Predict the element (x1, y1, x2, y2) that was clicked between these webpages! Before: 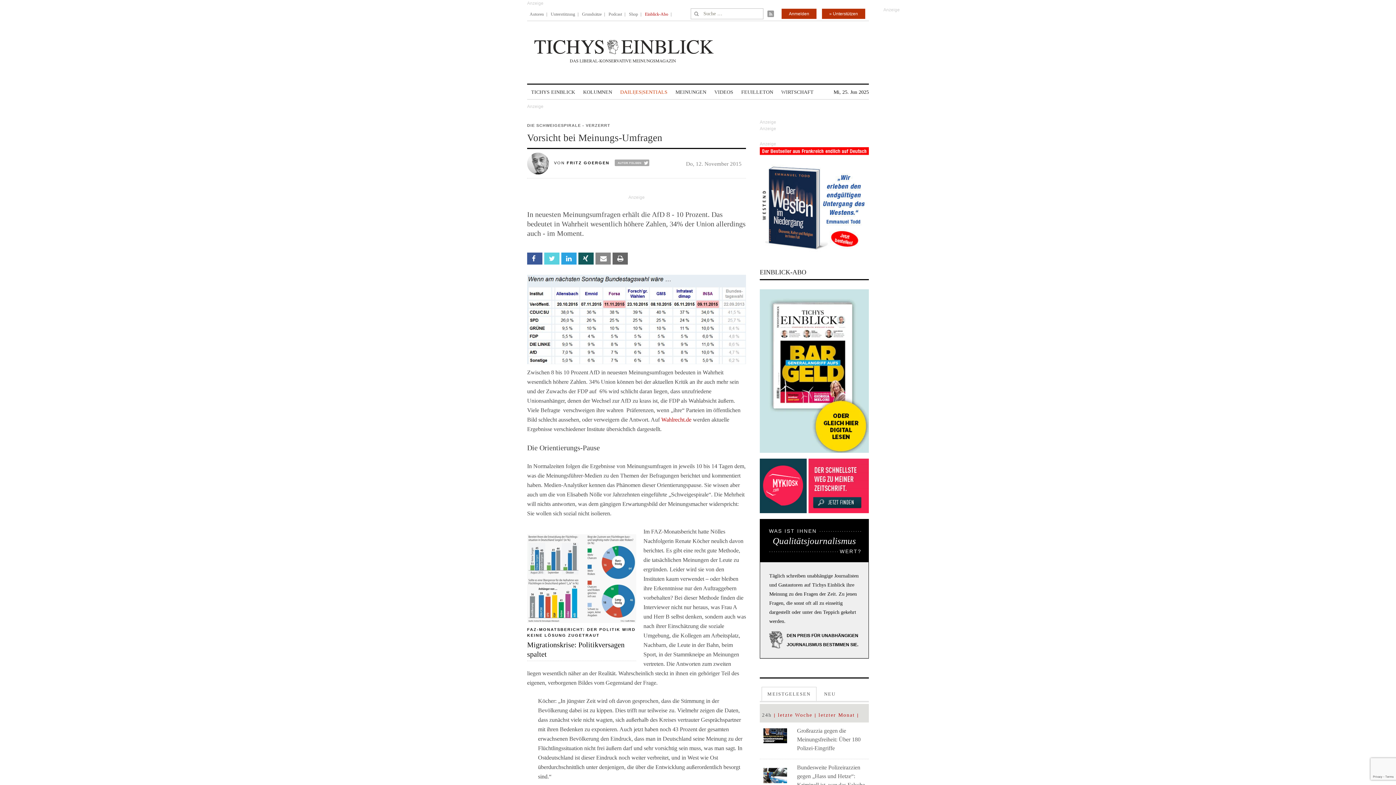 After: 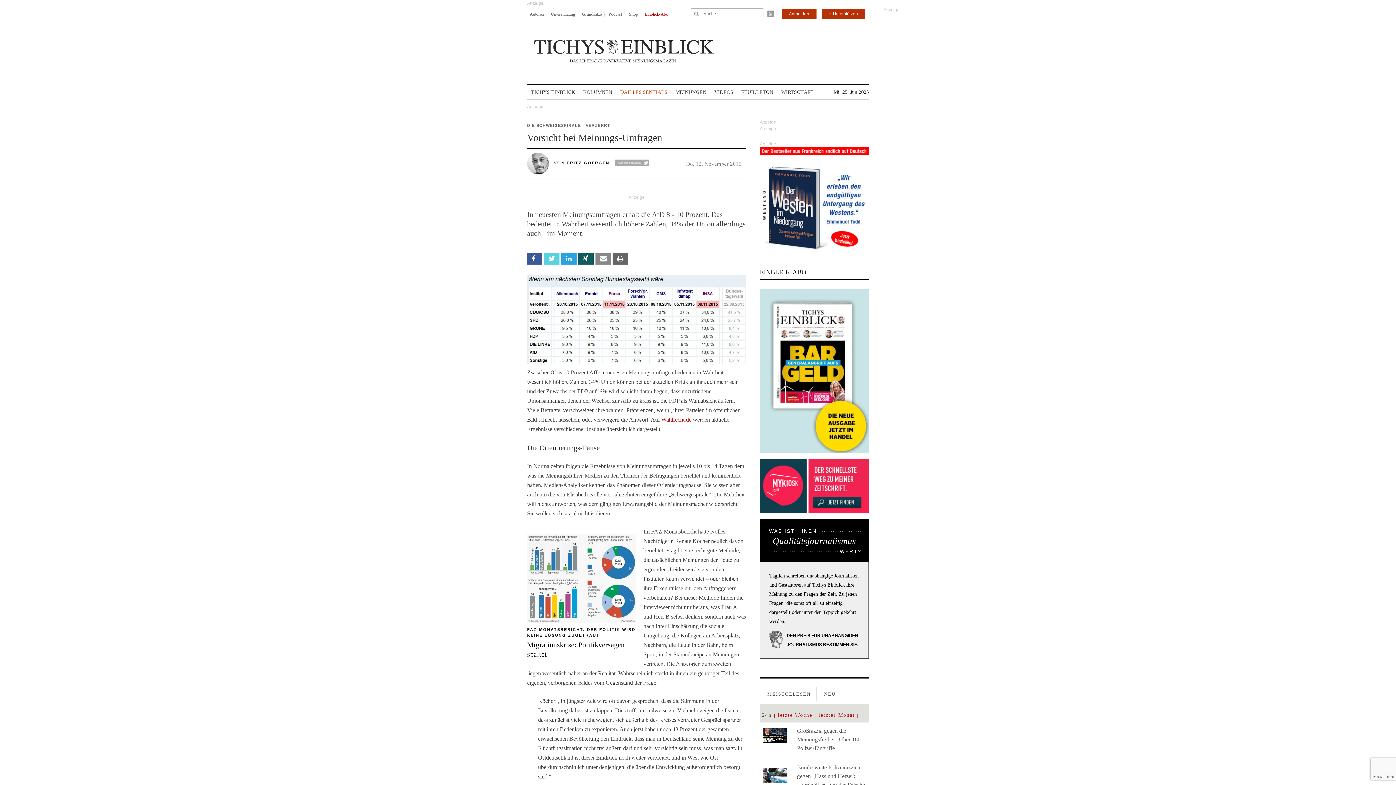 Action: label: letzter Monat bbox: (816, 708, 857, 722)